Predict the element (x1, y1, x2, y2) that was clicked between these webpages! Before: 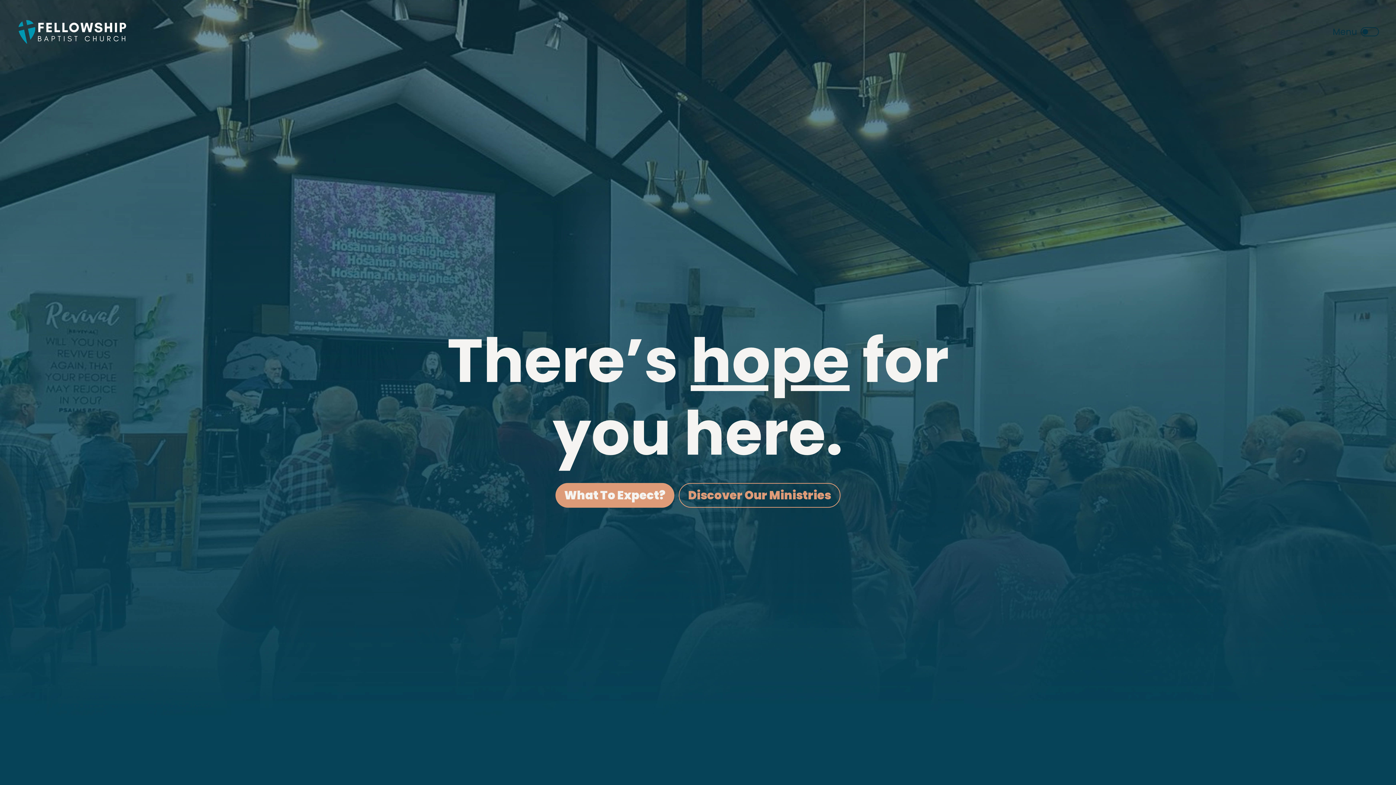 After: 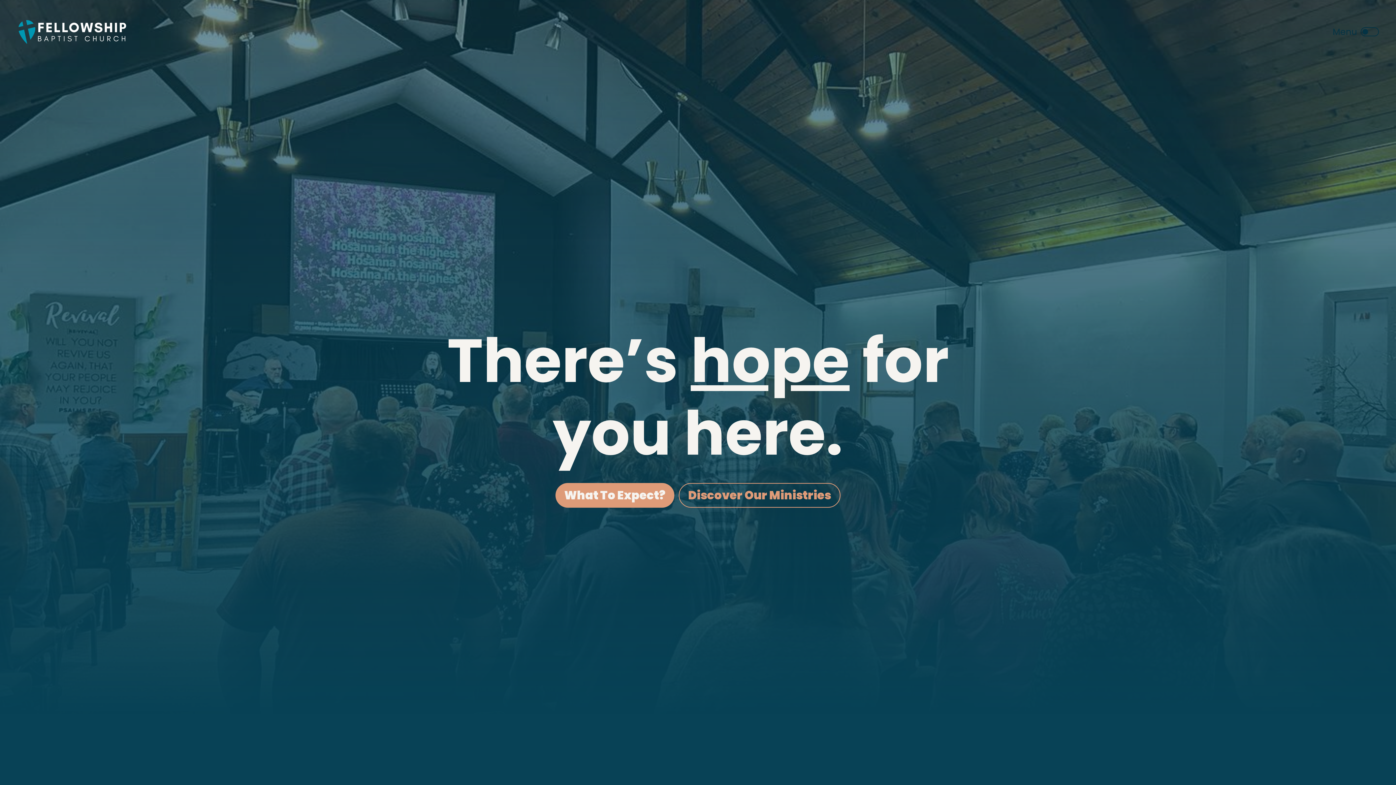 Action: bbox: (16, 16, 128, 47)